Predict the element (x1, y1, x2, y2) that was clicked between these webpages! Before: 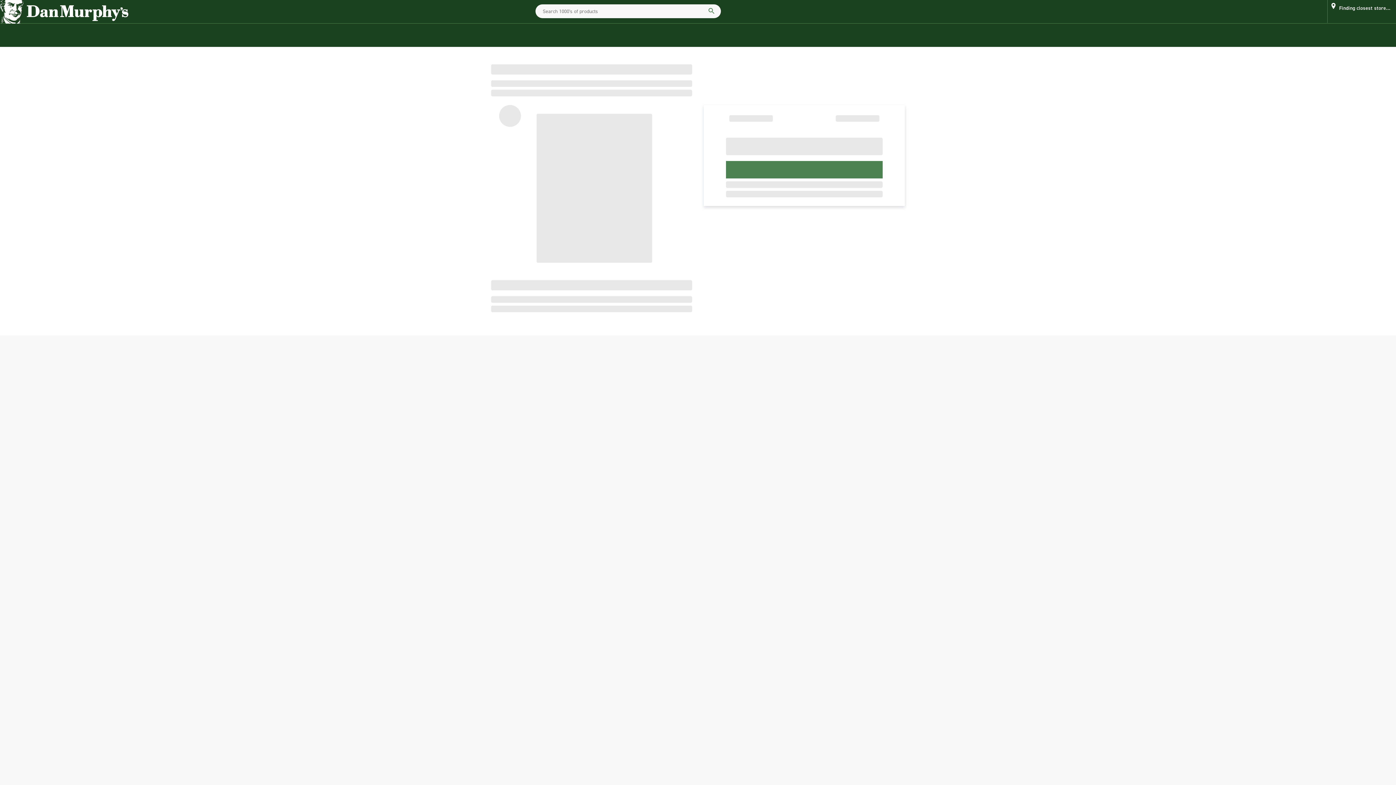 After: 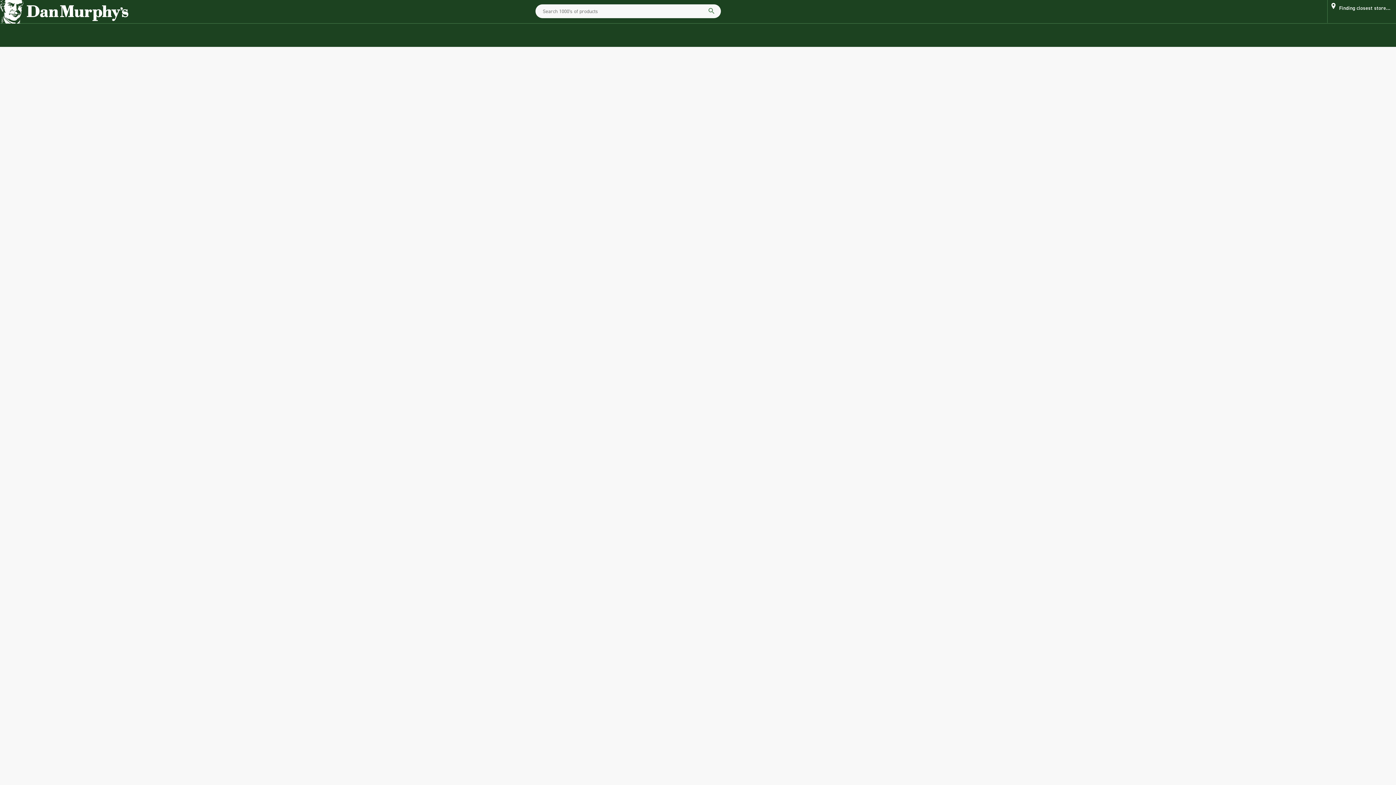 Action: label: Dan murphy's logo bbox: (0, 0, 128, 23)